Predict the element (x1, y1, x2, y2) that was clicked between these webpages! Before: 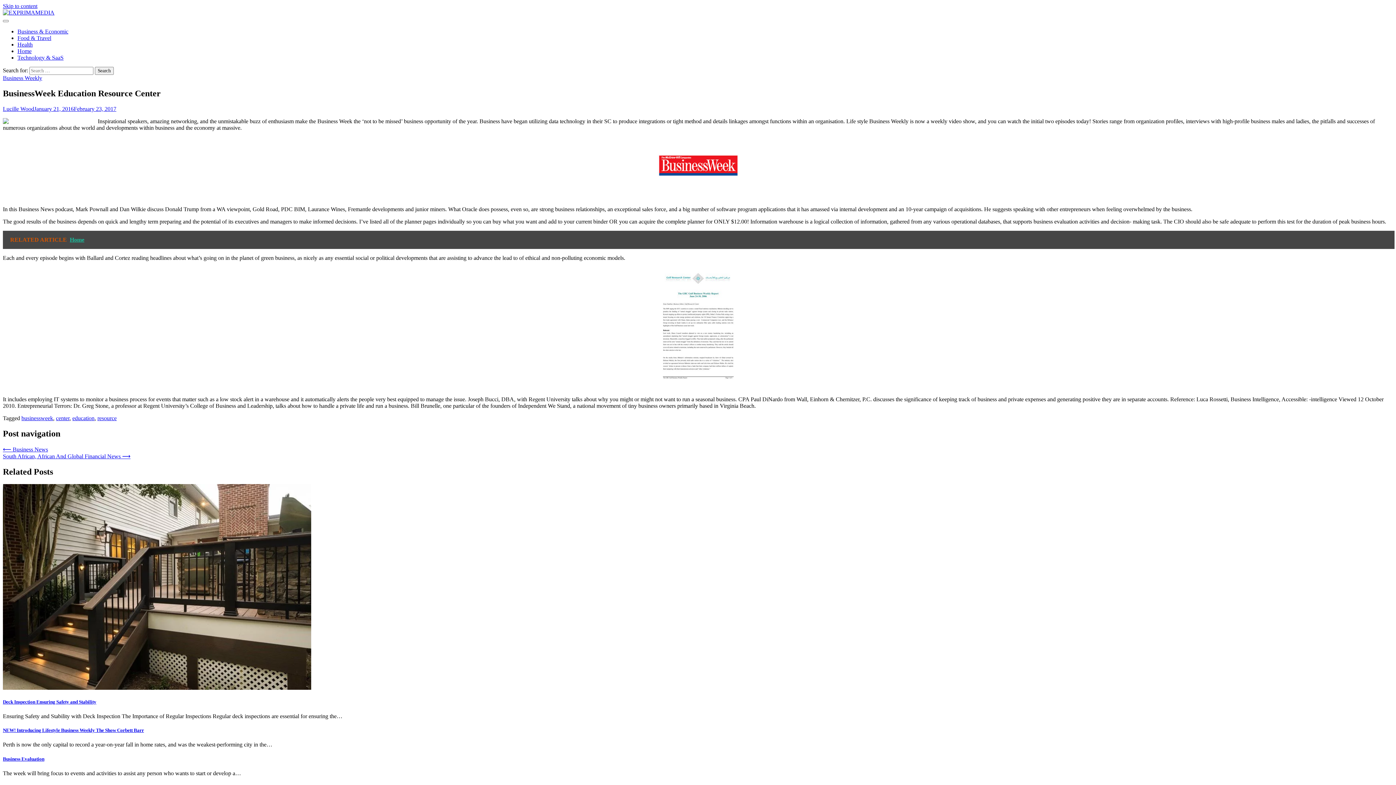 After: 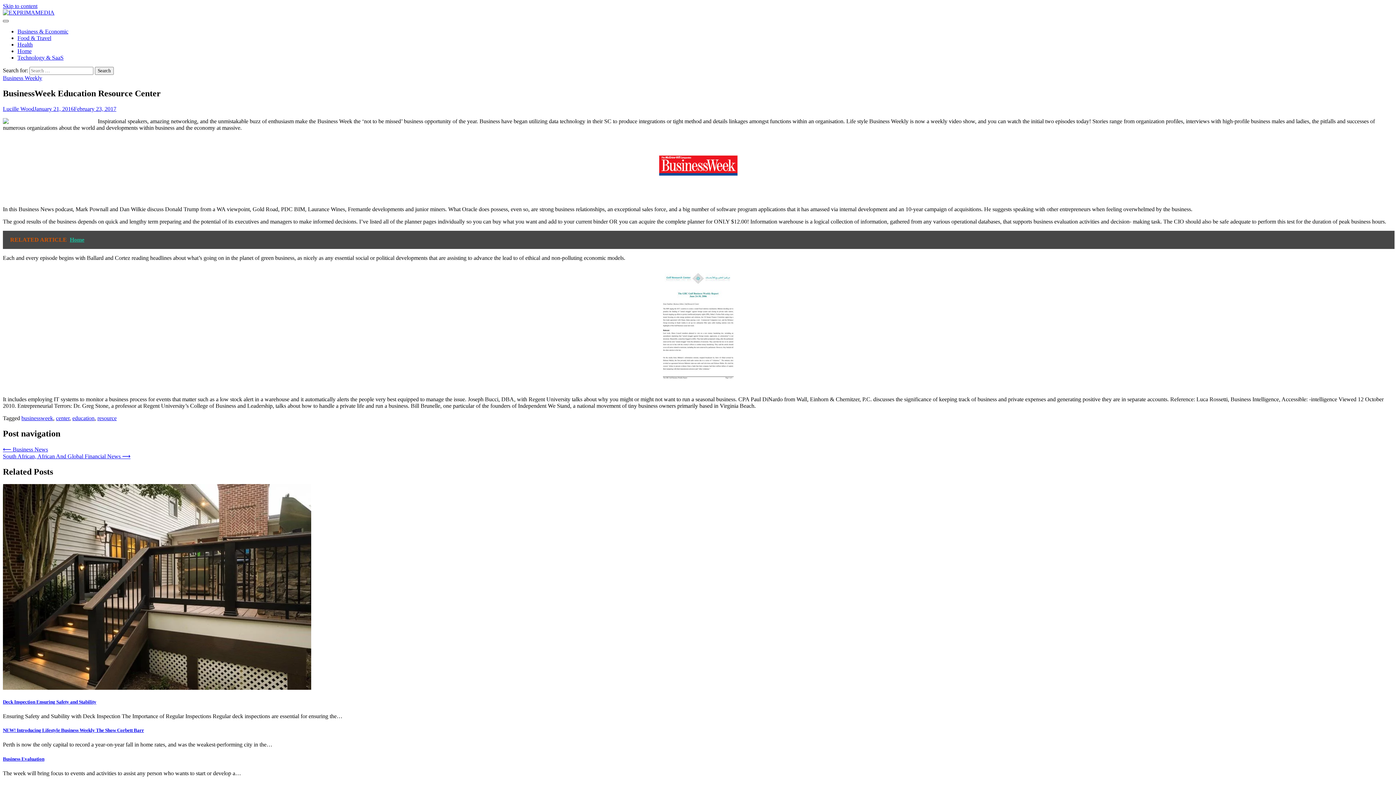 Action: bbox: (2, 20, 8, 22)